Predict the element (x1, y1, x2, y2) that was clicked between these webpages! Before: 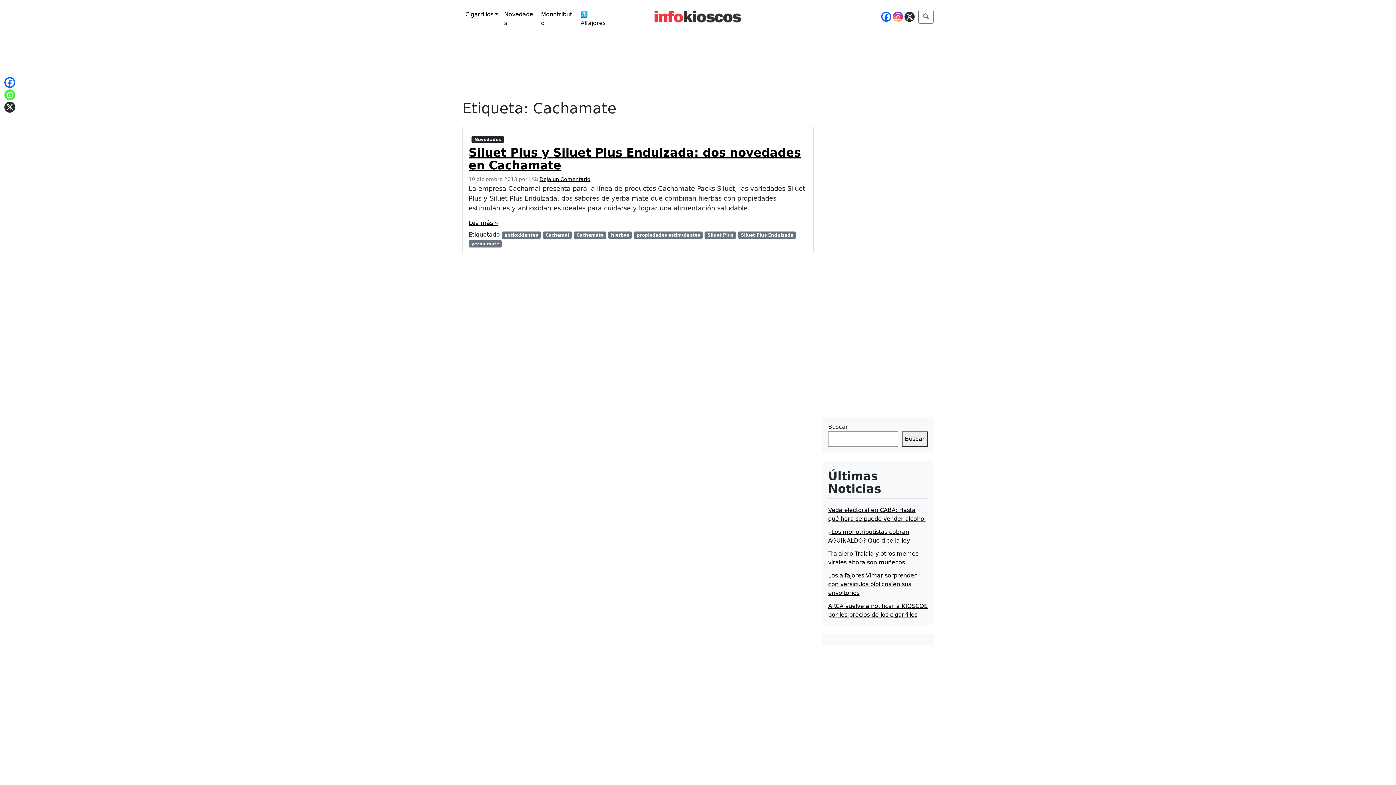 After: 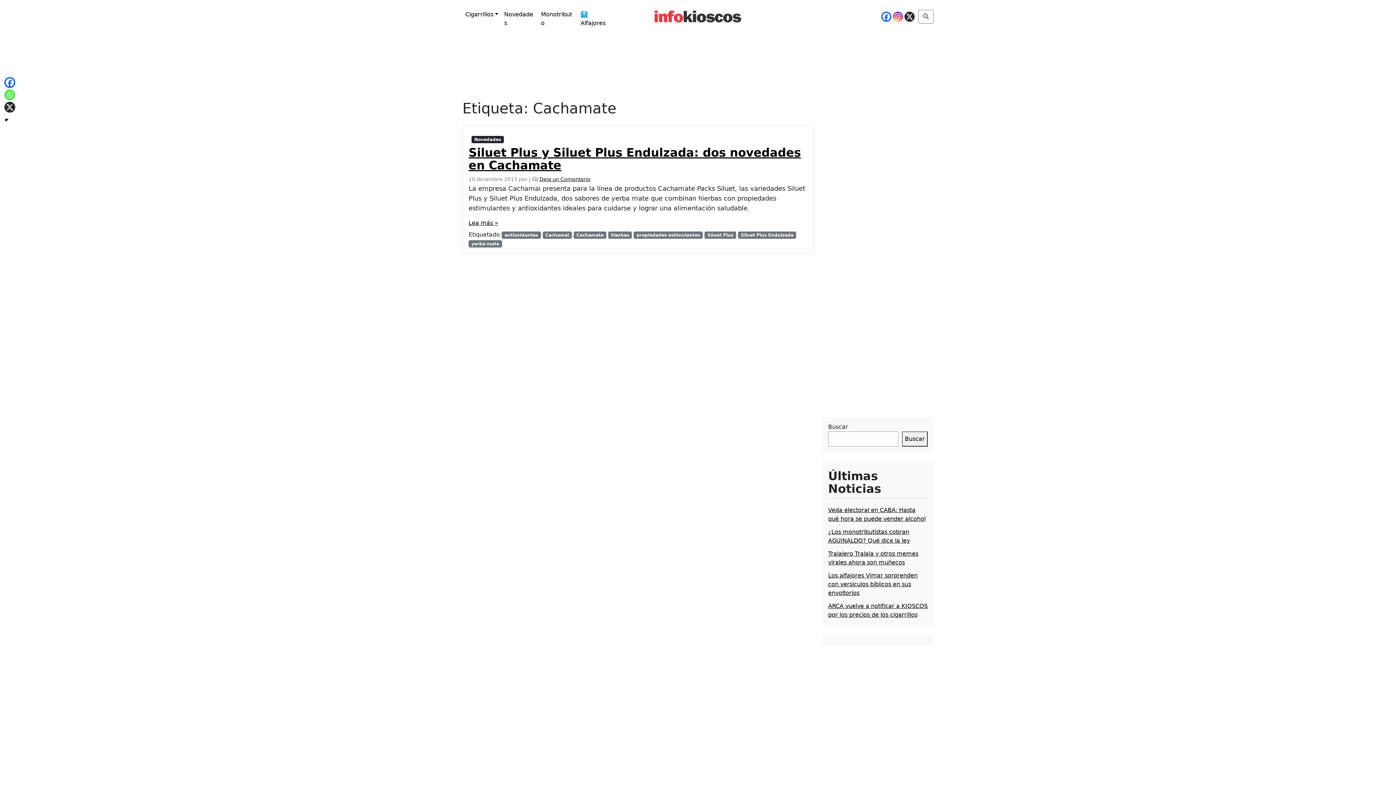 Action: bbox: (4, 77, 15, 88) label: Facebook